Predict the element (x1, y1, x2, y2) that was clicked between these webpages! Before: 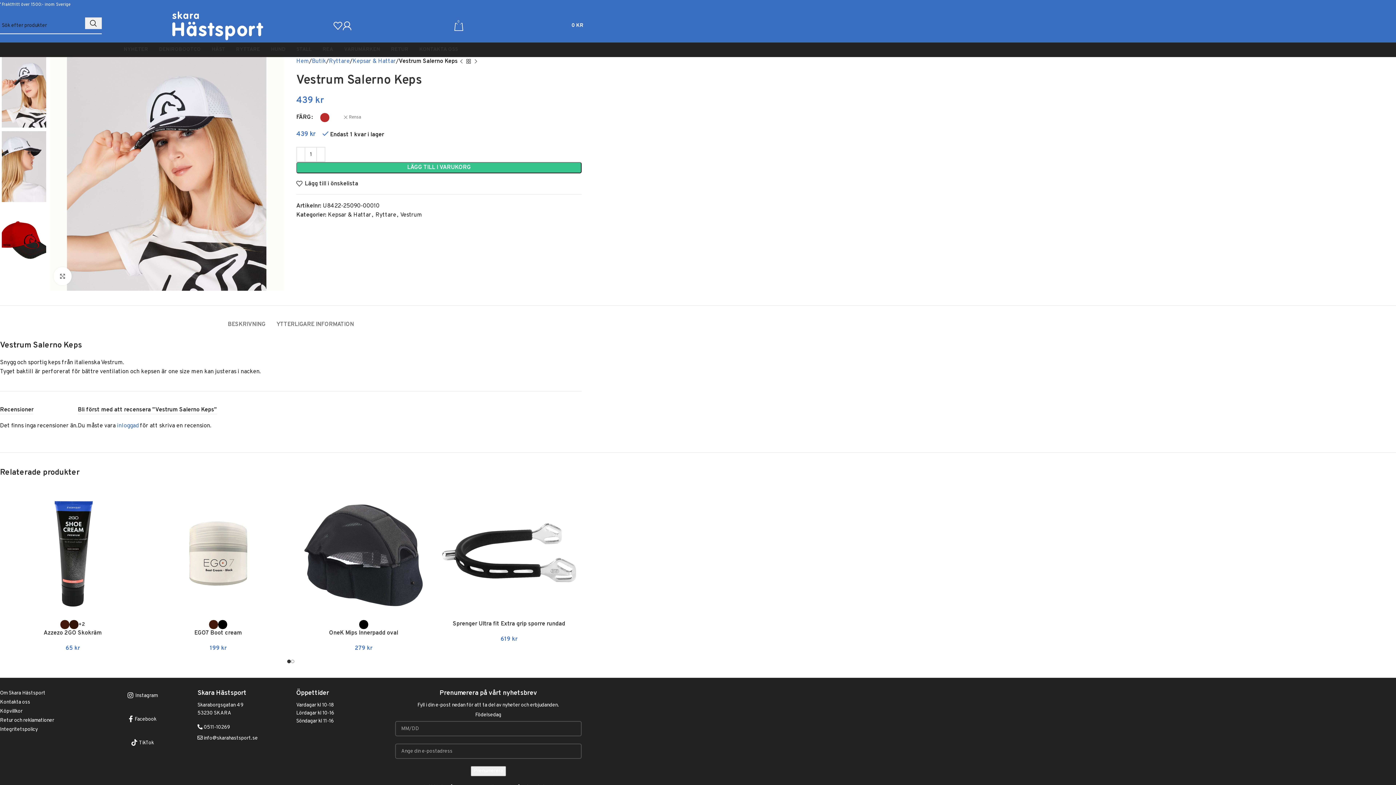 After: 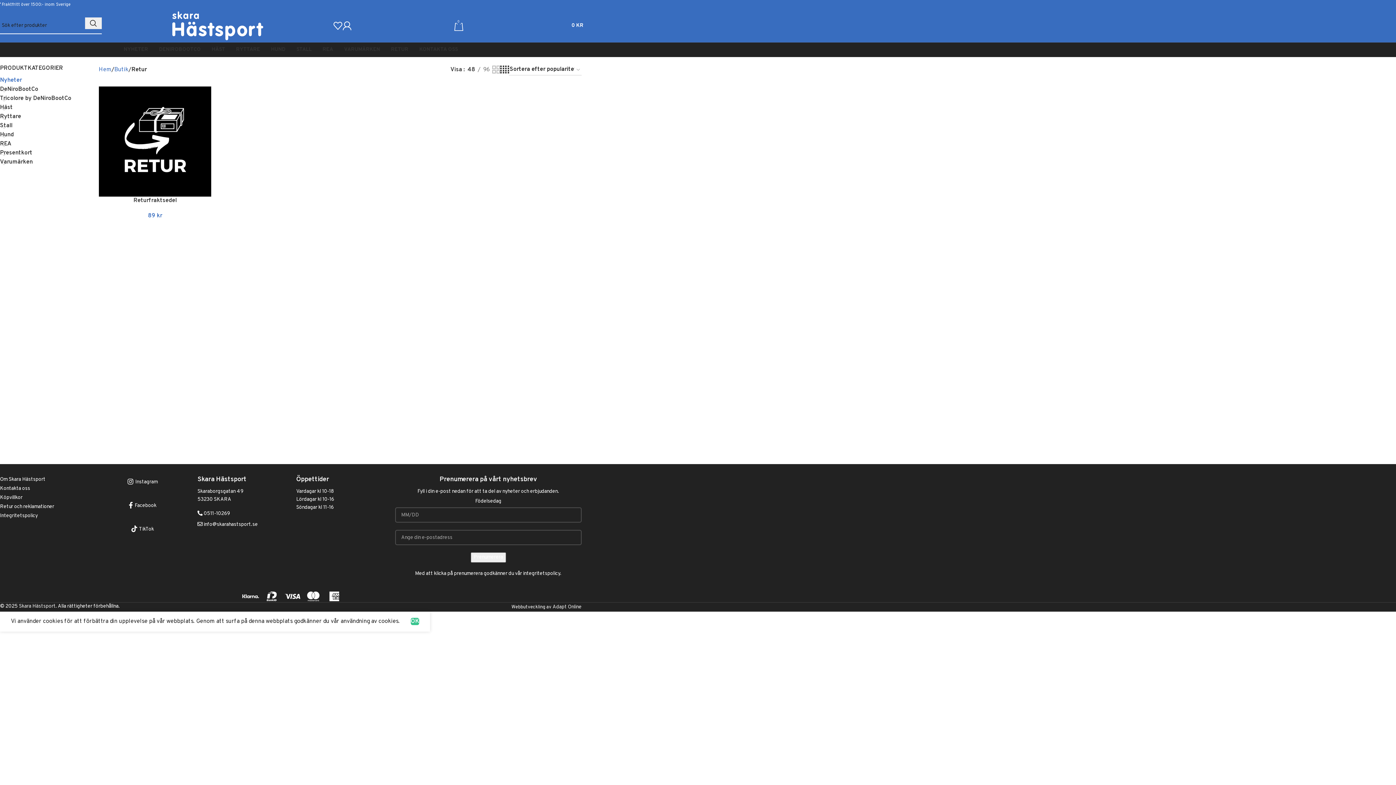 Action: label: RETUR bbox: (385, 42, 414, 57)